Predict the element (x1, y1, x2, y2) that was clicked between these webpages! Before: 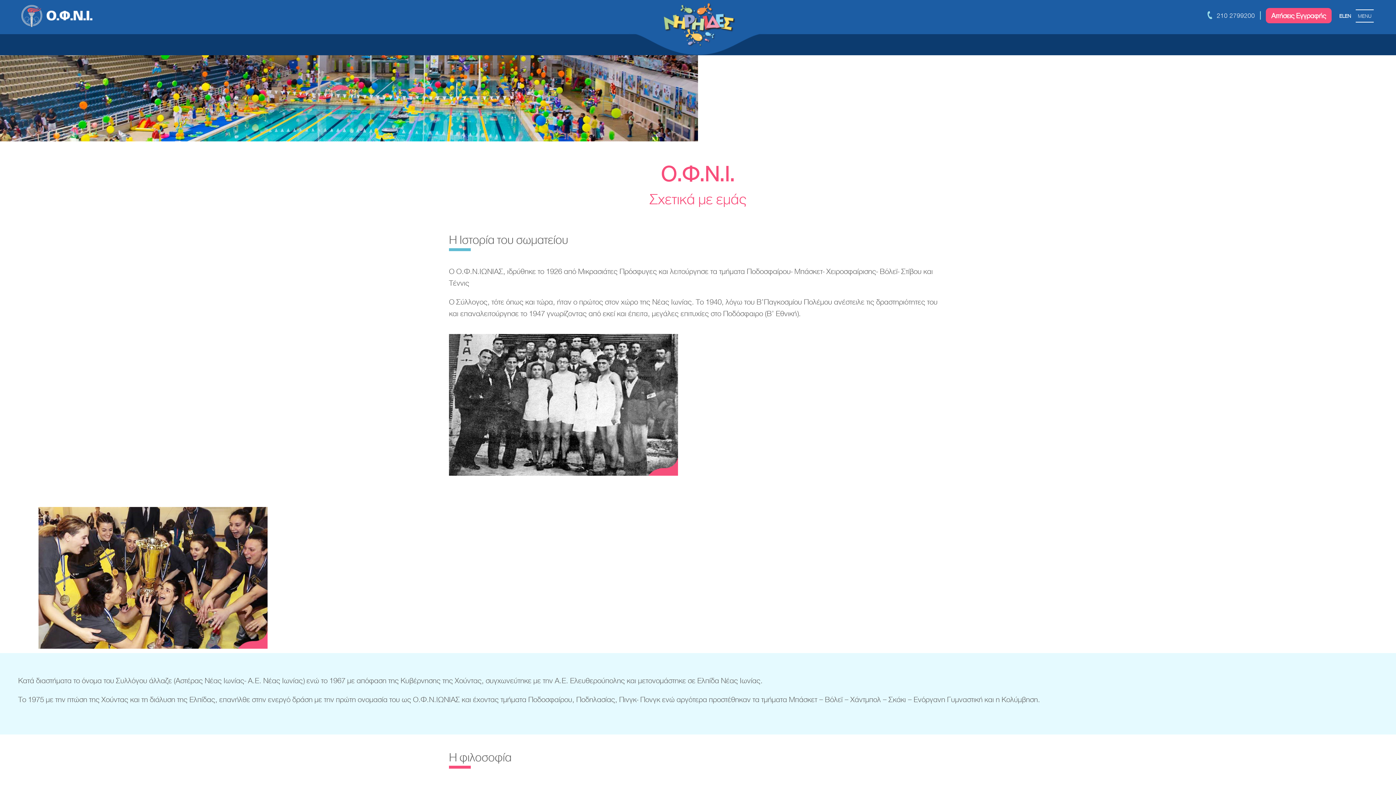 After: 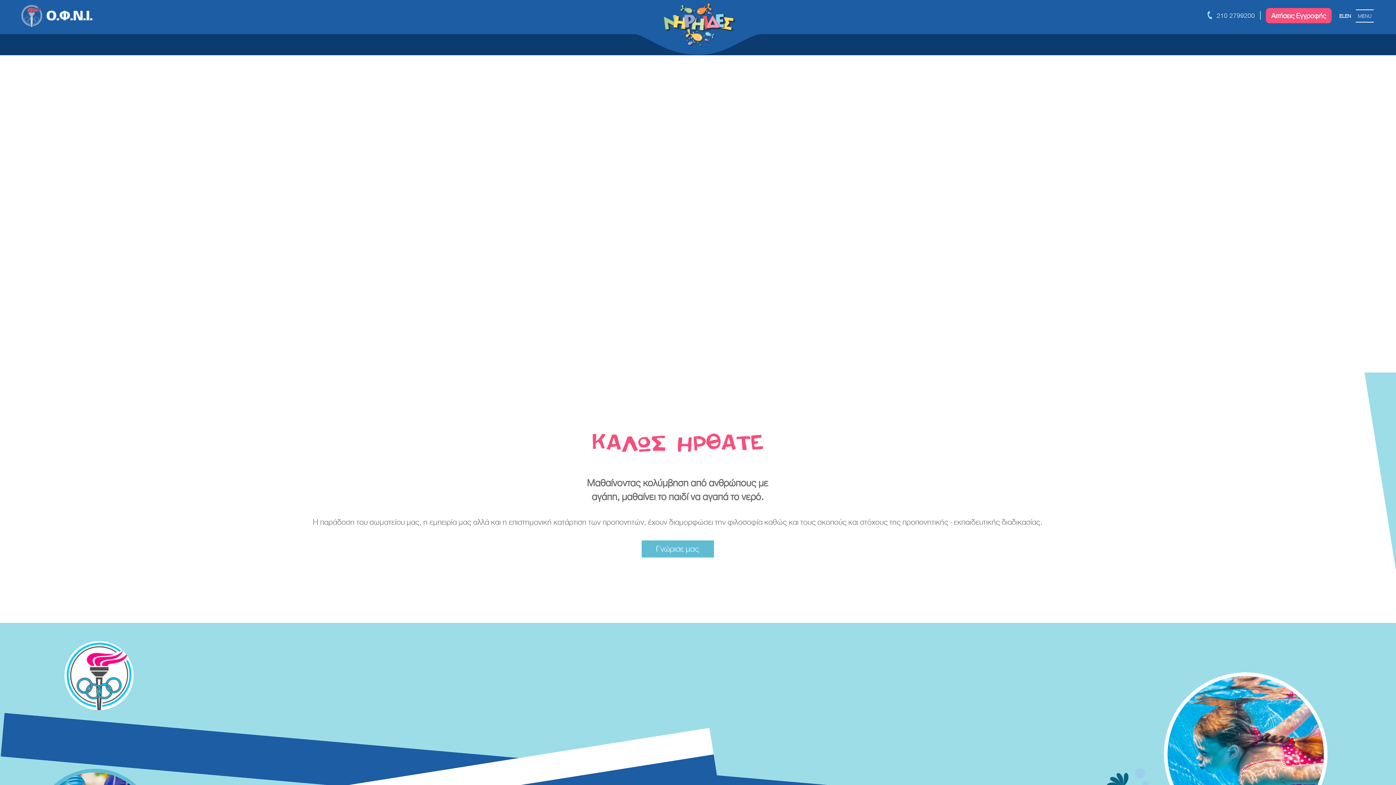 Action: bbox: (21, 11, 92, 19)